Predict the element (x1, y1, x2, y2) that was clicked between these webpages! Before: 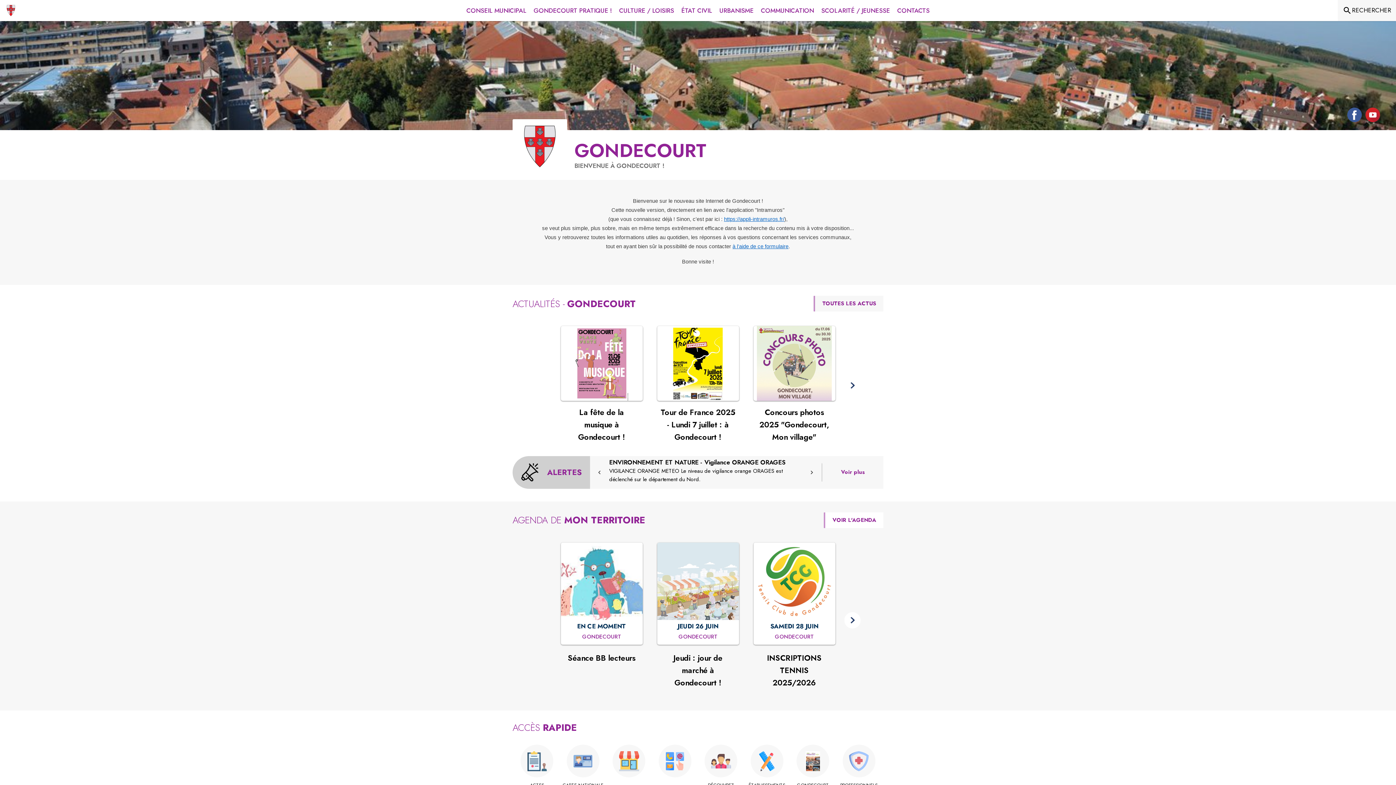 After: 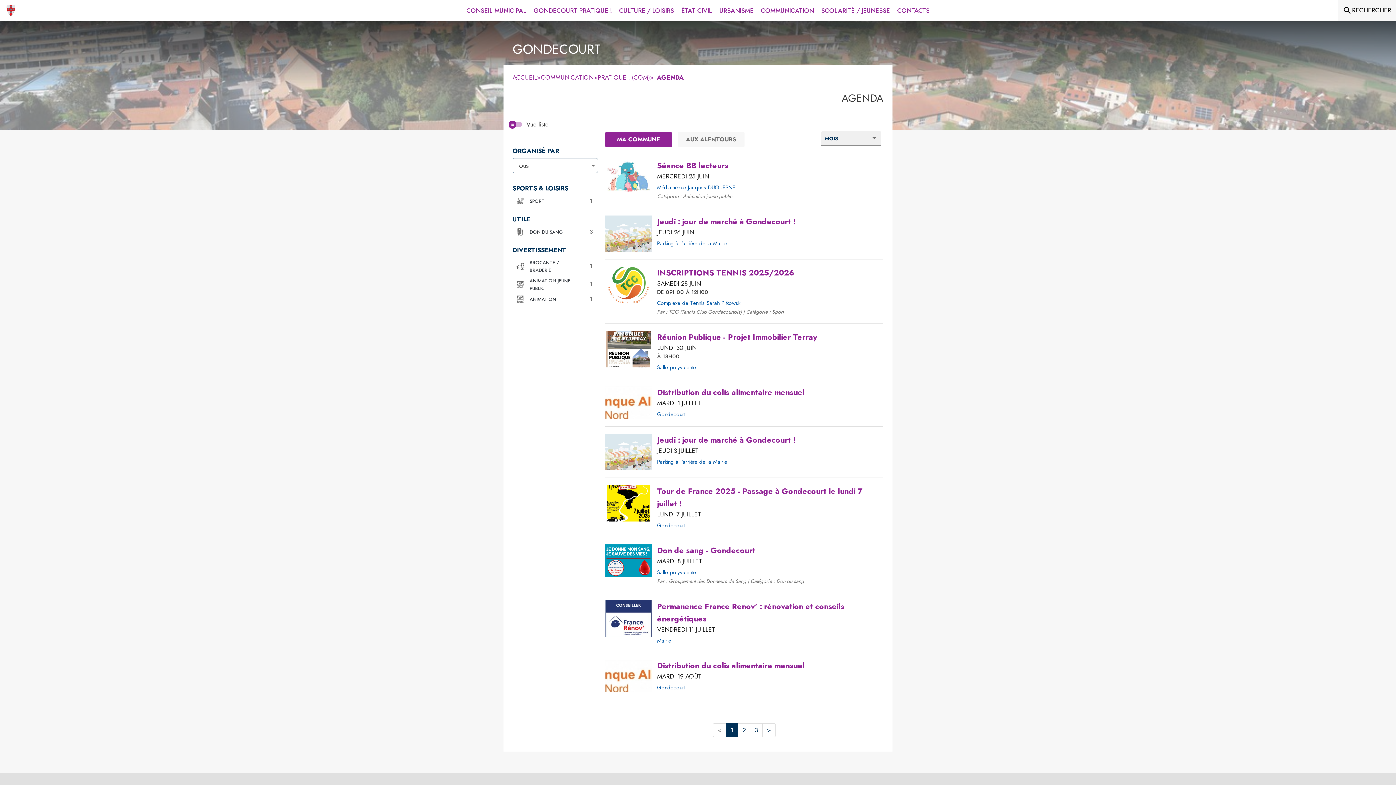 Action: bbox: (832, 516, 876, 524) label: Voir l'agenda